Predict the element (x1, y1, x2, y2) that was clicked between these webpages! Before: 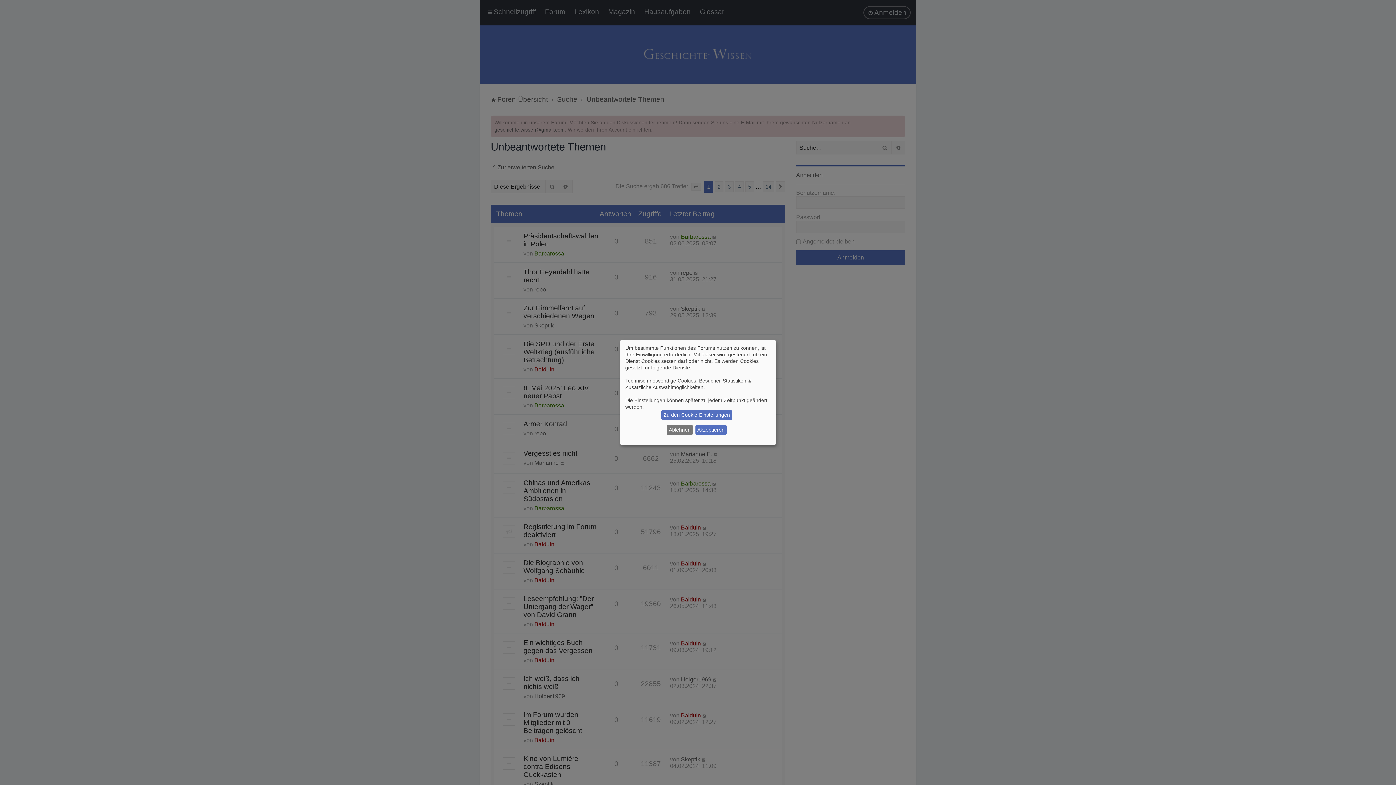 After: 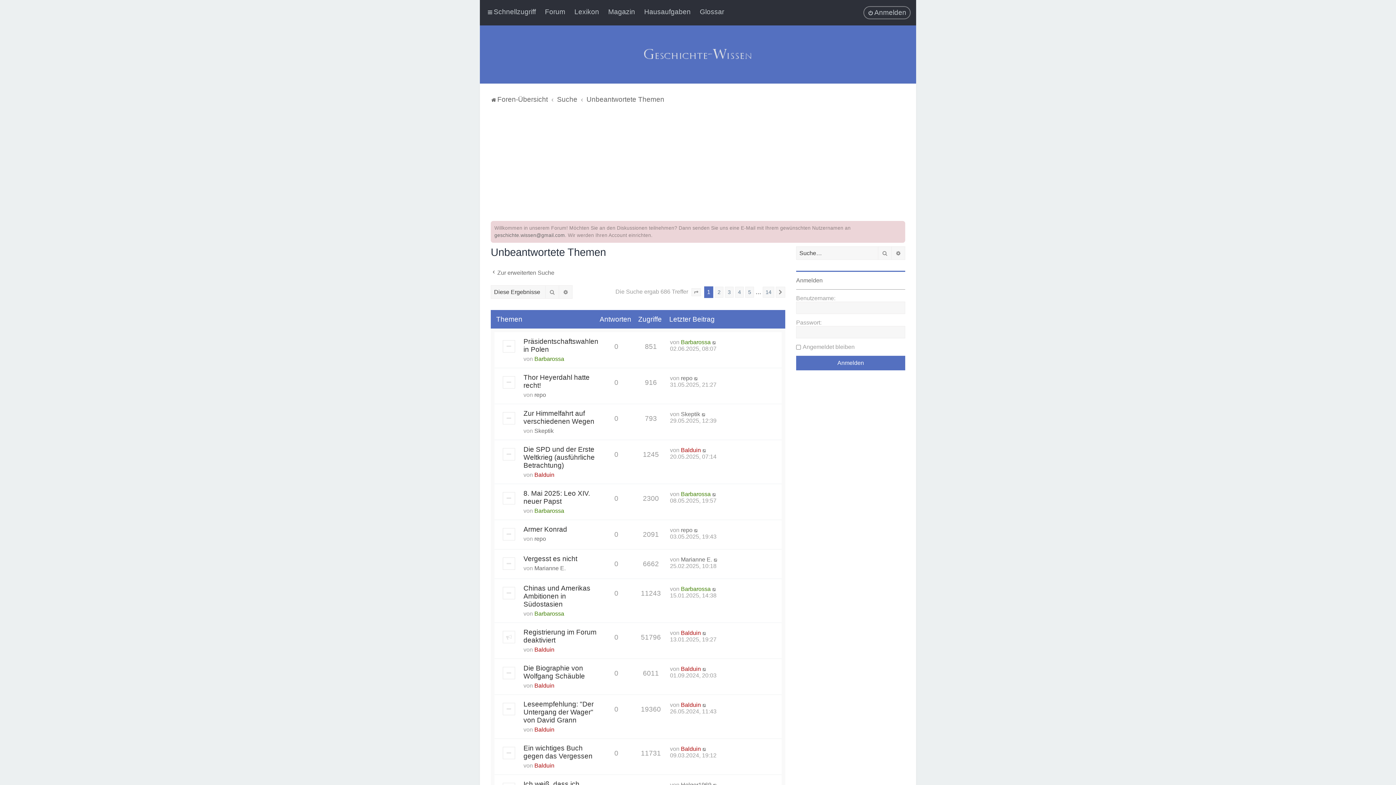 Action: label: Akzeptieren bbox: (695, 425, 726, 435)